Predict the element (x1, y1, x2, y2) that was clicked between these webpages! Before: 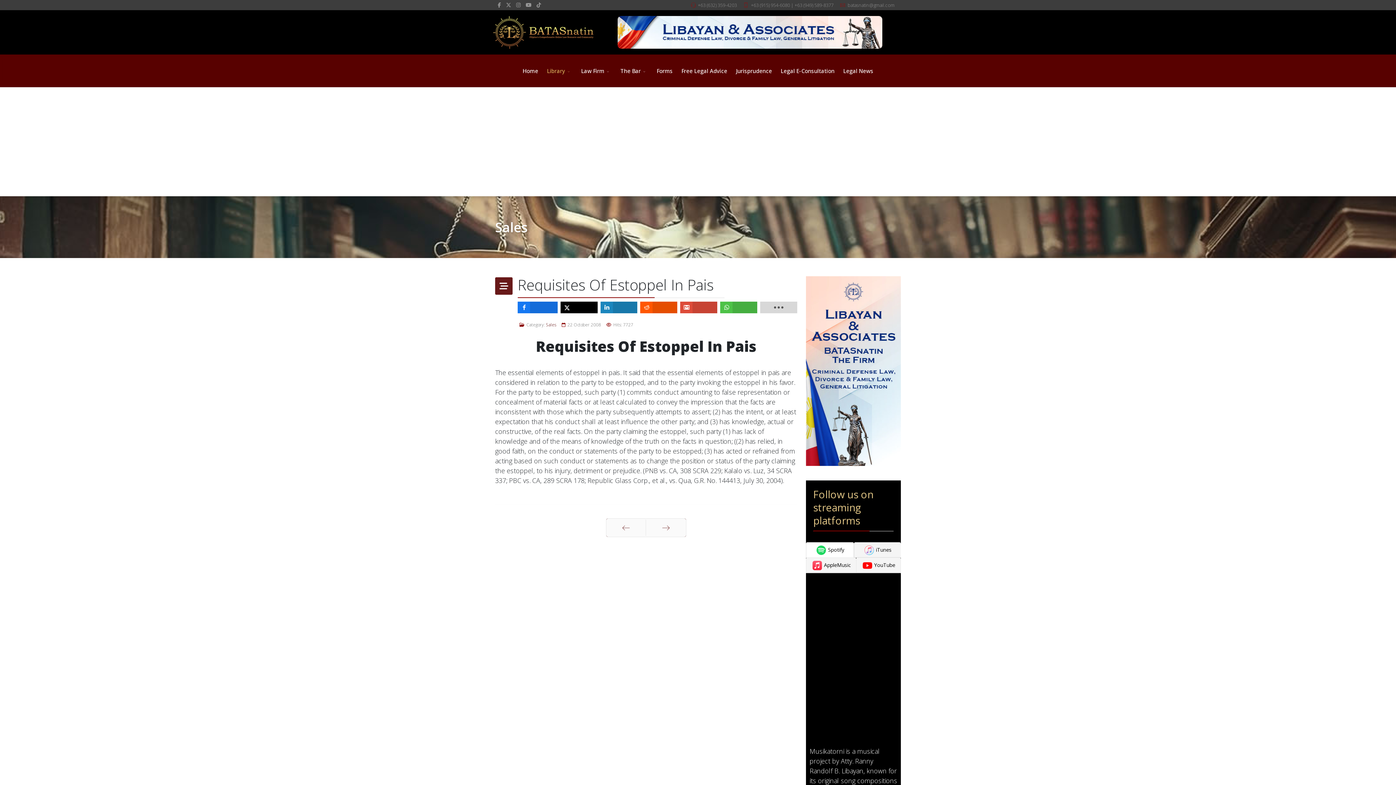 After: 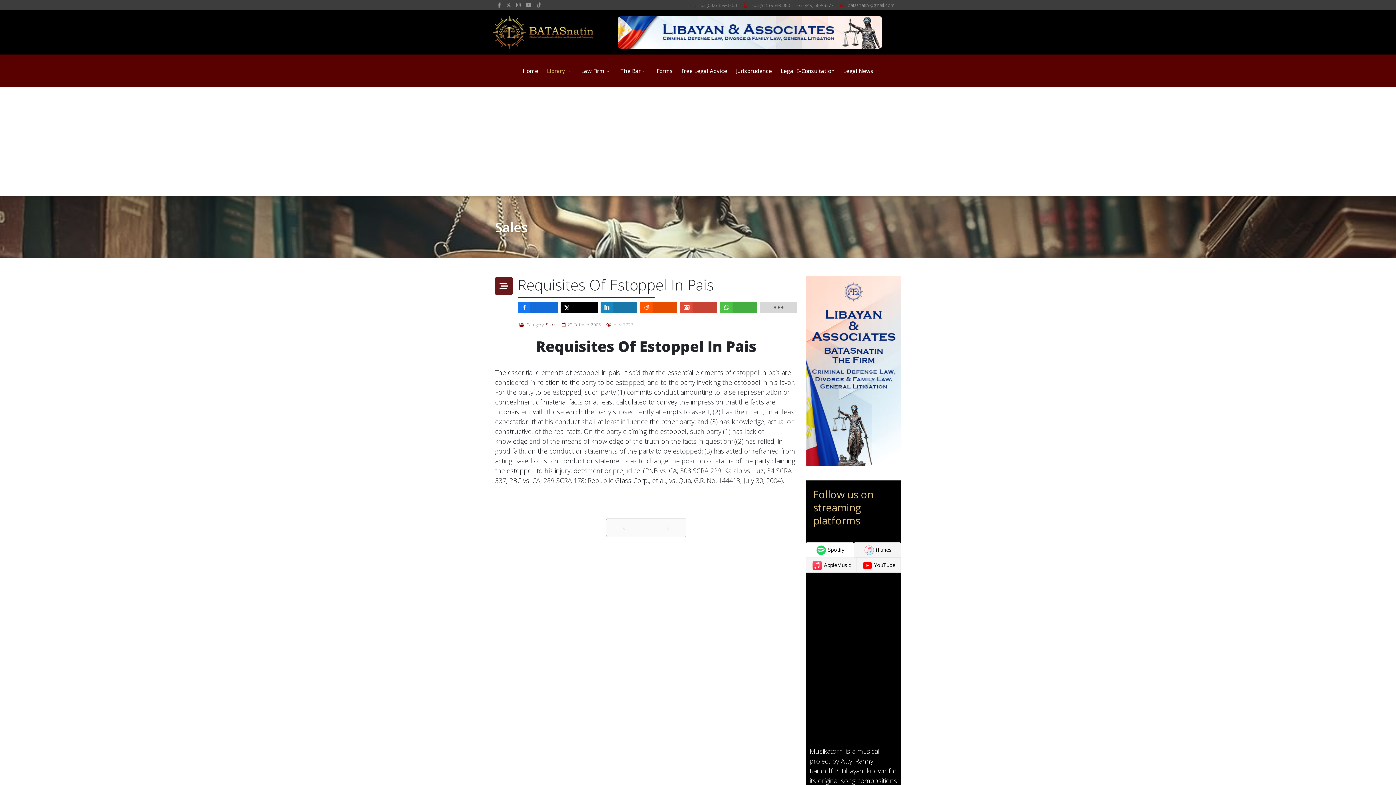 Action: bbox: (731, 54, 776, 87) label: Jurisprudence